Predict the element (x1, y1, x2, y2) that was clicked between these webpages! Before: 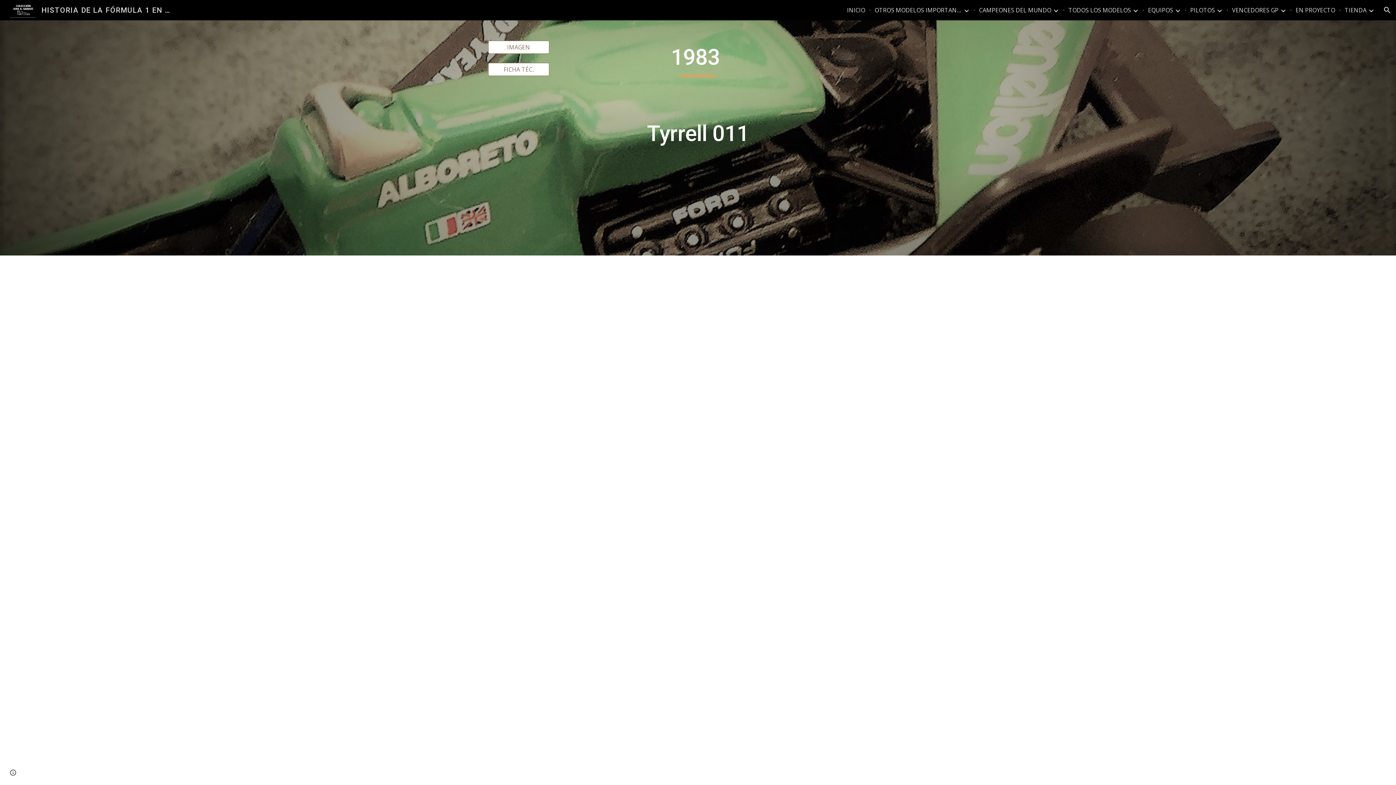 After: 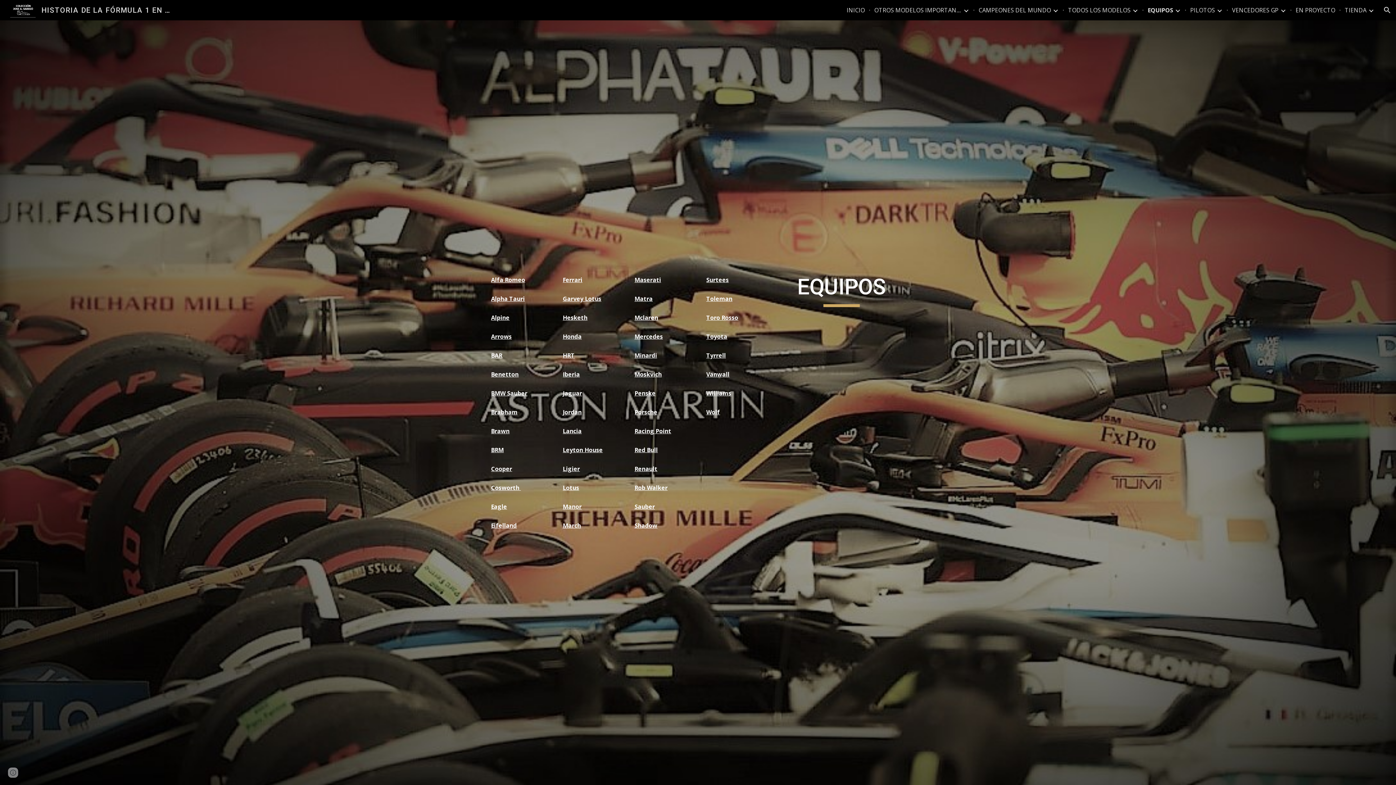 Action: bbox: (1148, 6, 1173, 14) label: EQUIPOS